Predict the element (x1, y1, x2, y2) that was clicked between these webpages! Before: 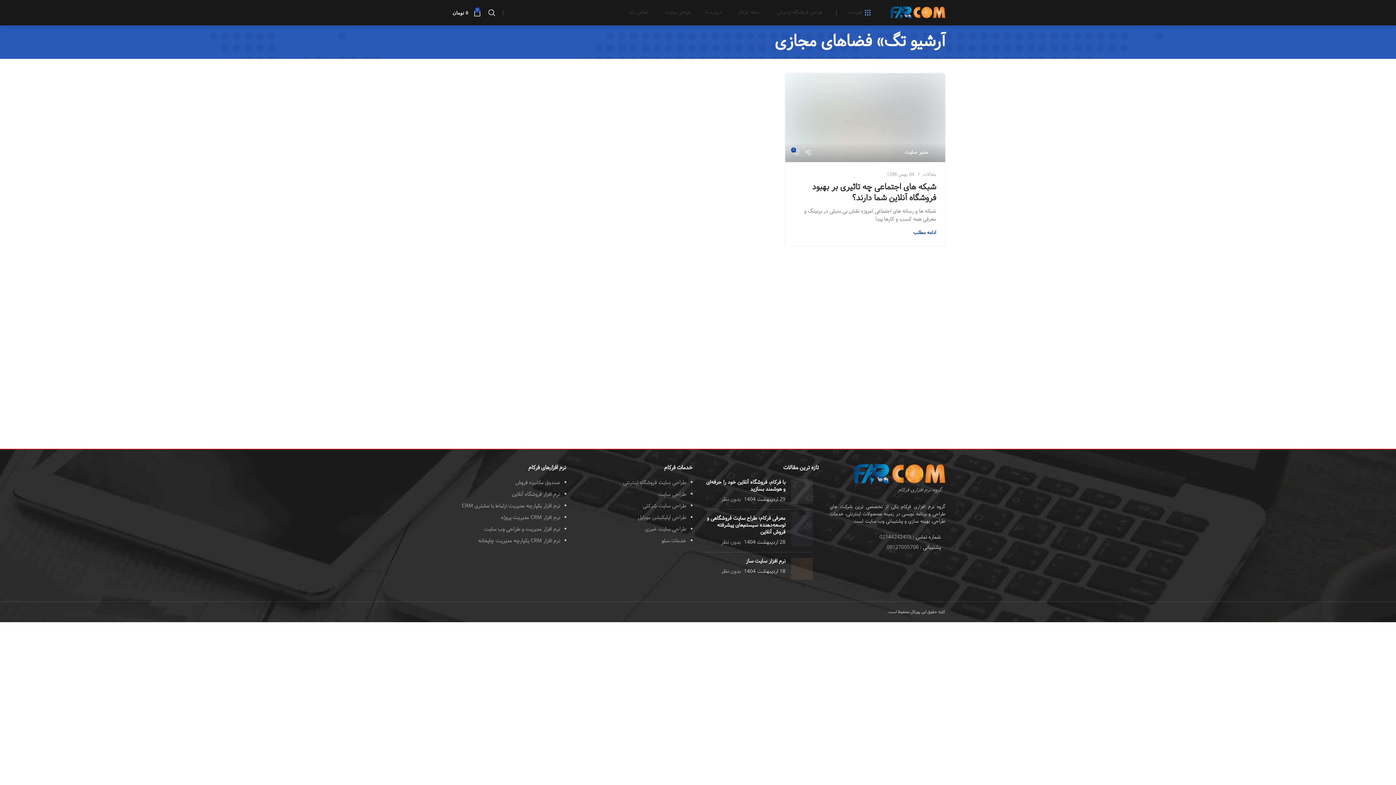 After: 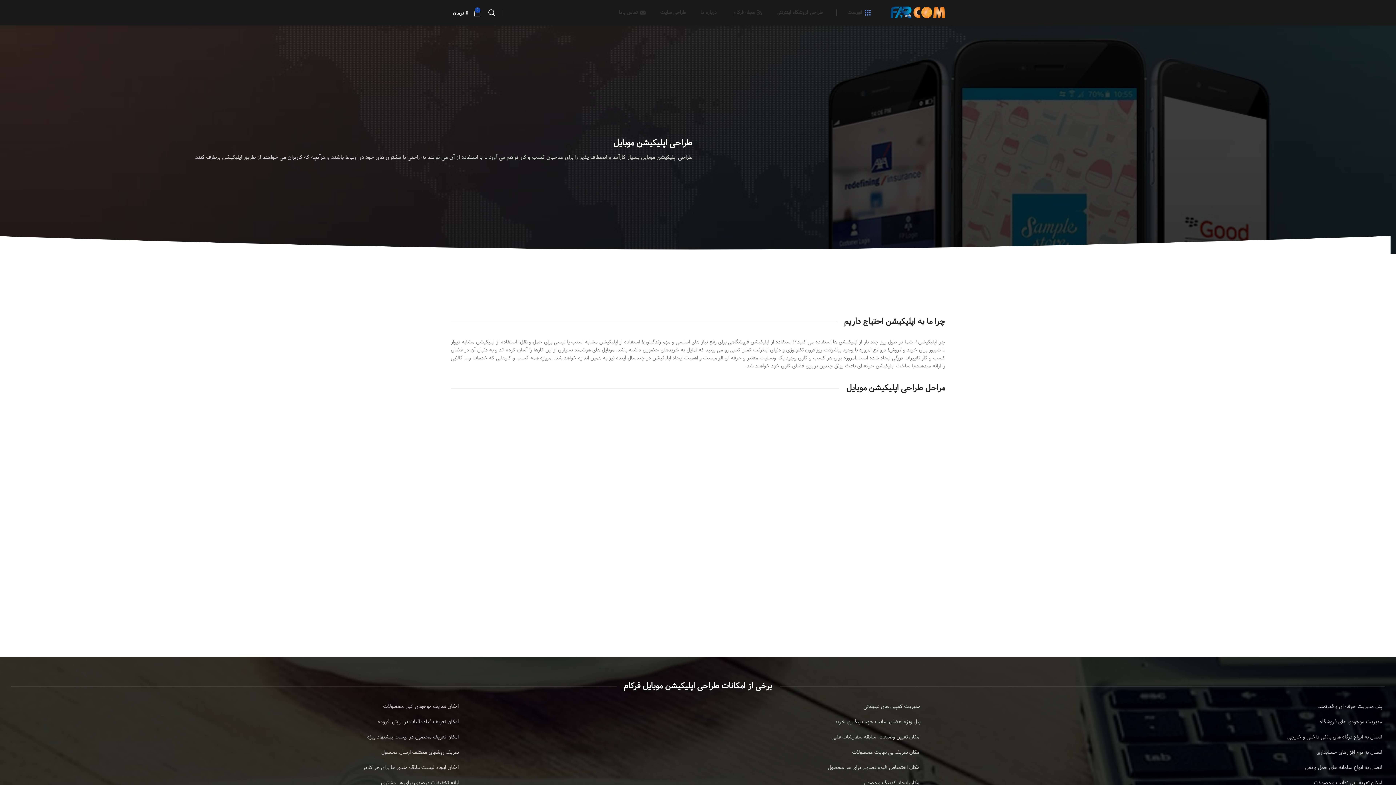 Action: label: طراحی اپلیکیشن موبایل bbox: (638, 513, 686, 522)